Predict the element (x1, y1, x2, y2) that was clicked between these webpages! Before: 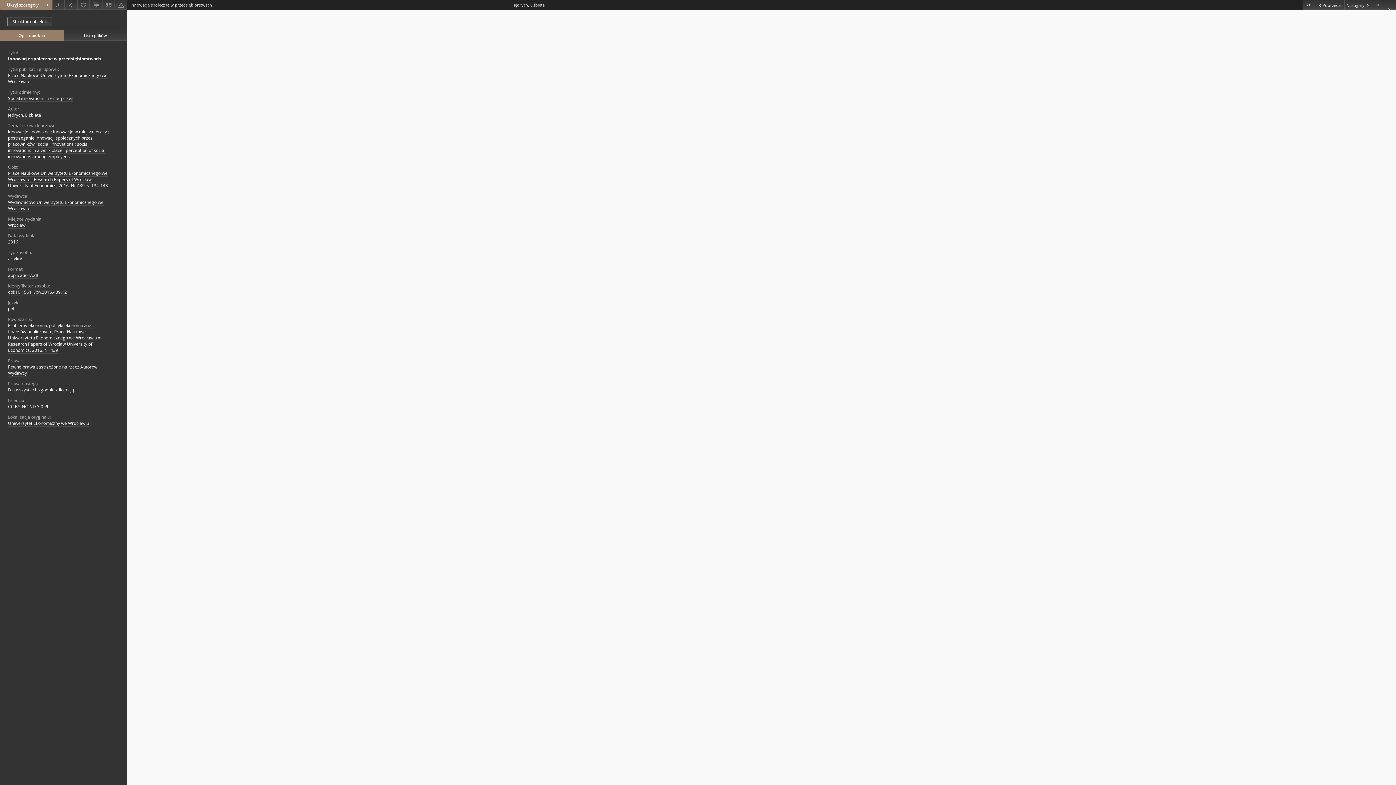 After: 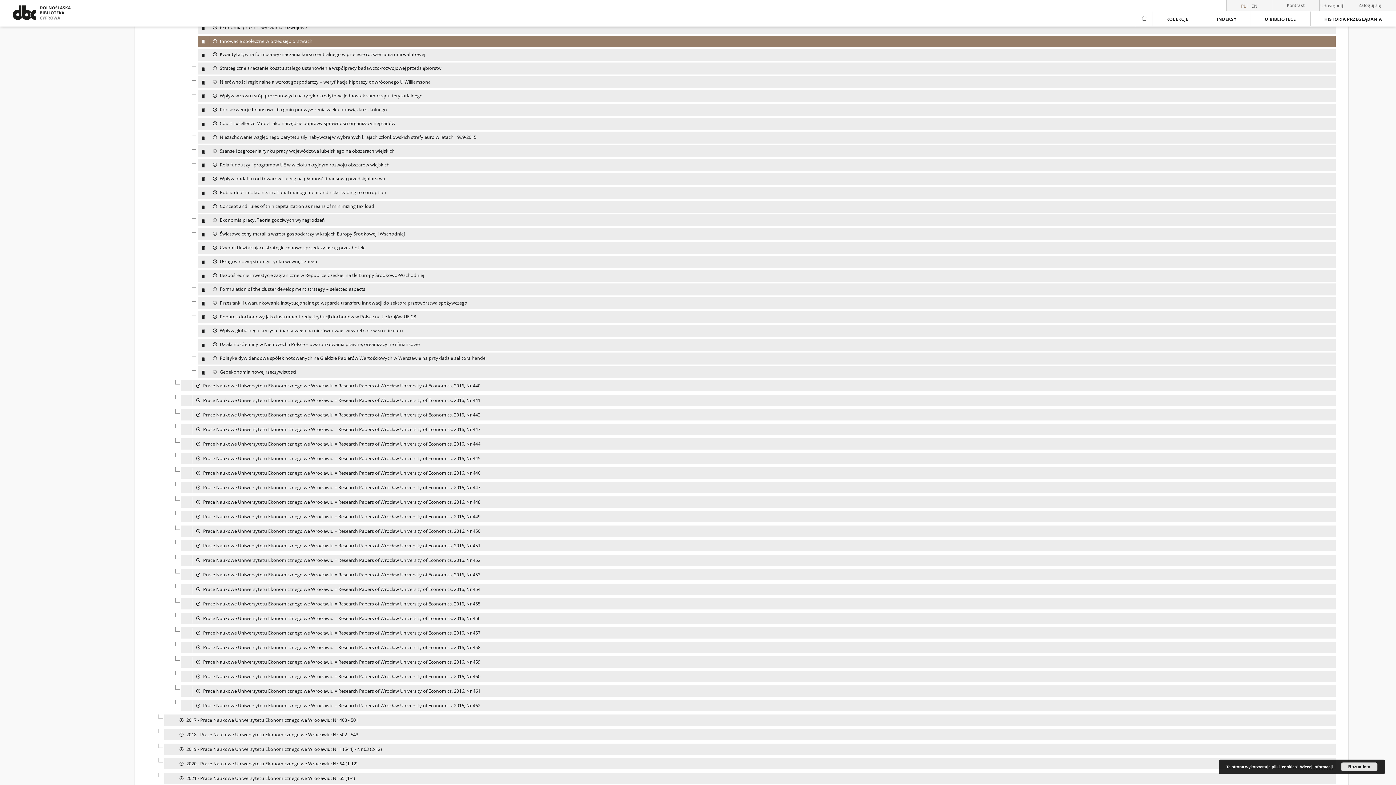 Action: label: Struktura obiektu bbox: (7, 17, 52, 26)